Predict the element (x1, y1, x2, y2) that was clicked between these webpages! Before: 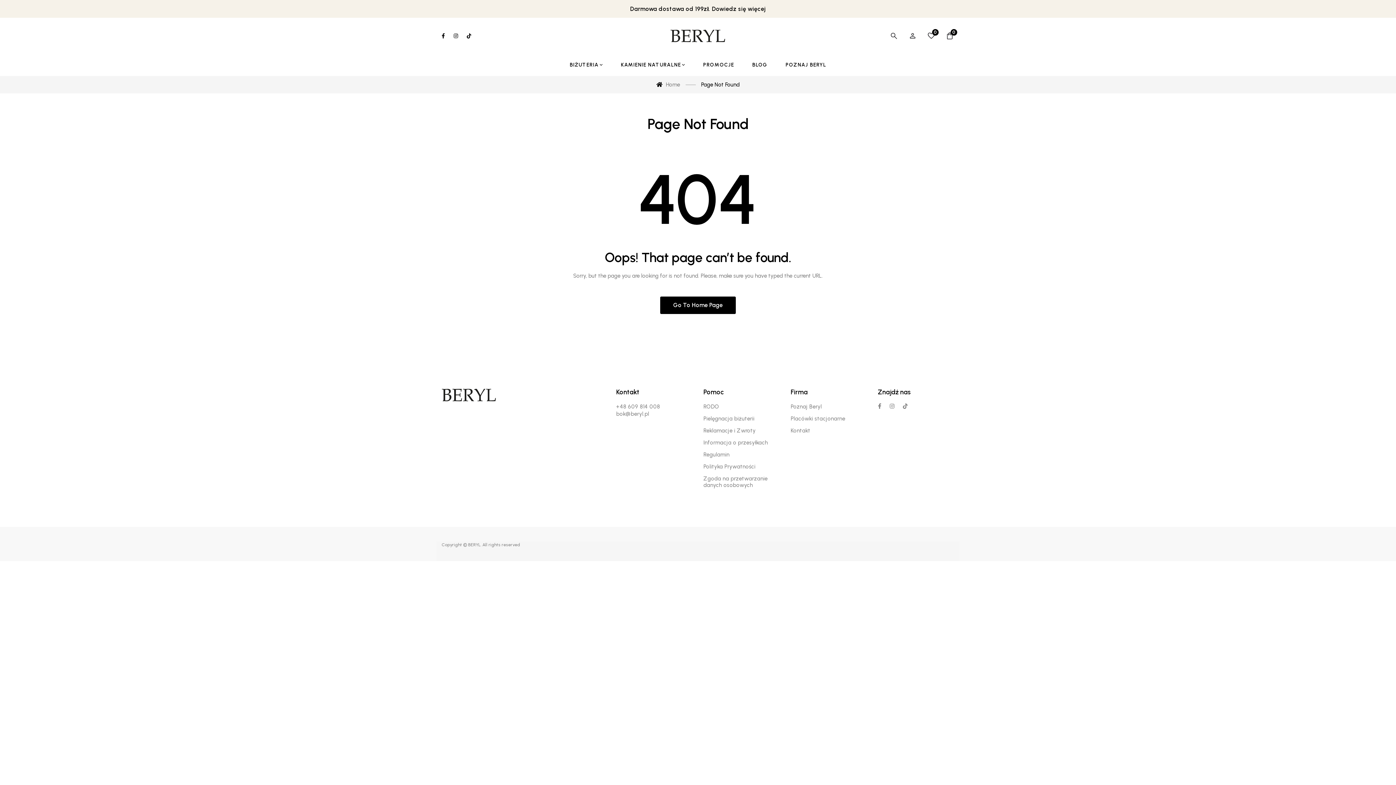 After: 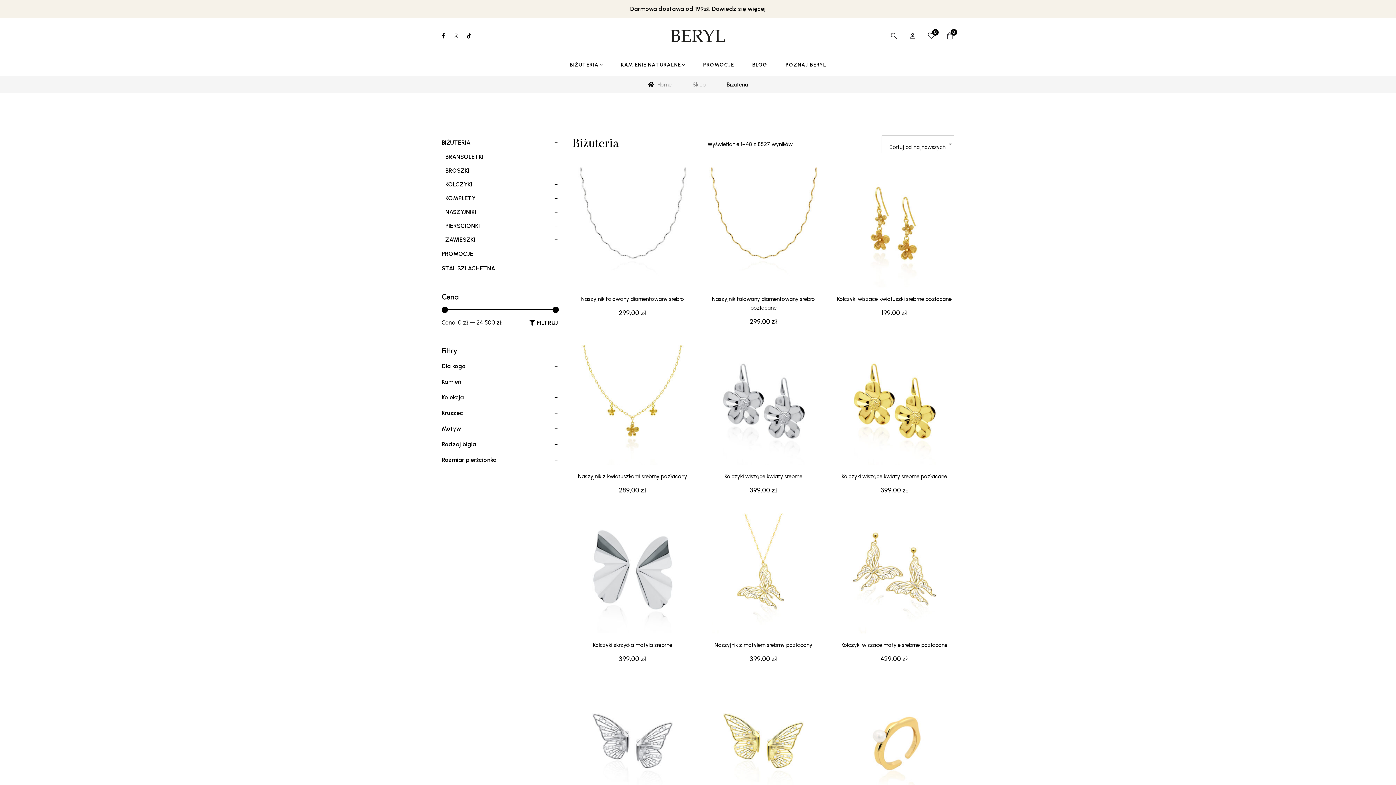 Action: label: BIŻUTERIA bbox: (569, 54, 602, 76)